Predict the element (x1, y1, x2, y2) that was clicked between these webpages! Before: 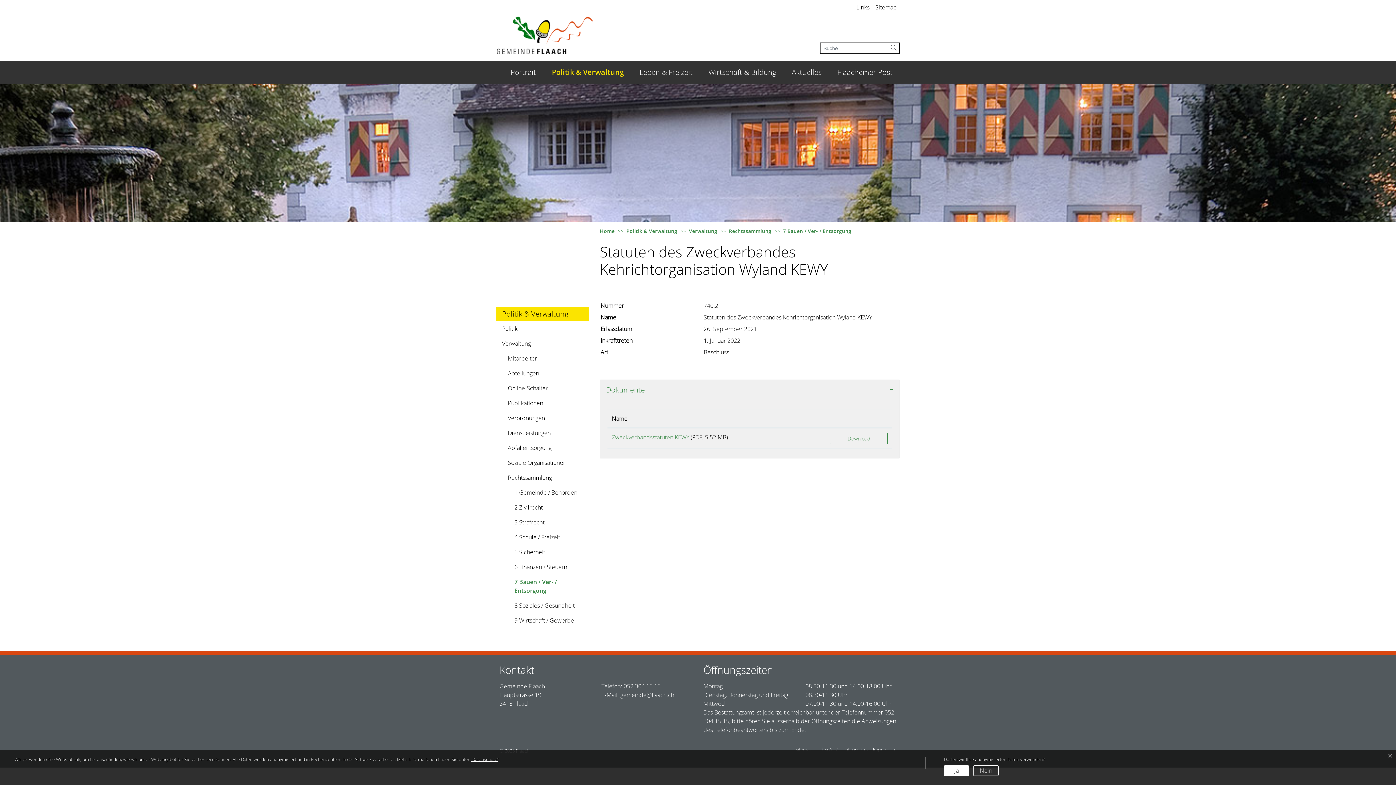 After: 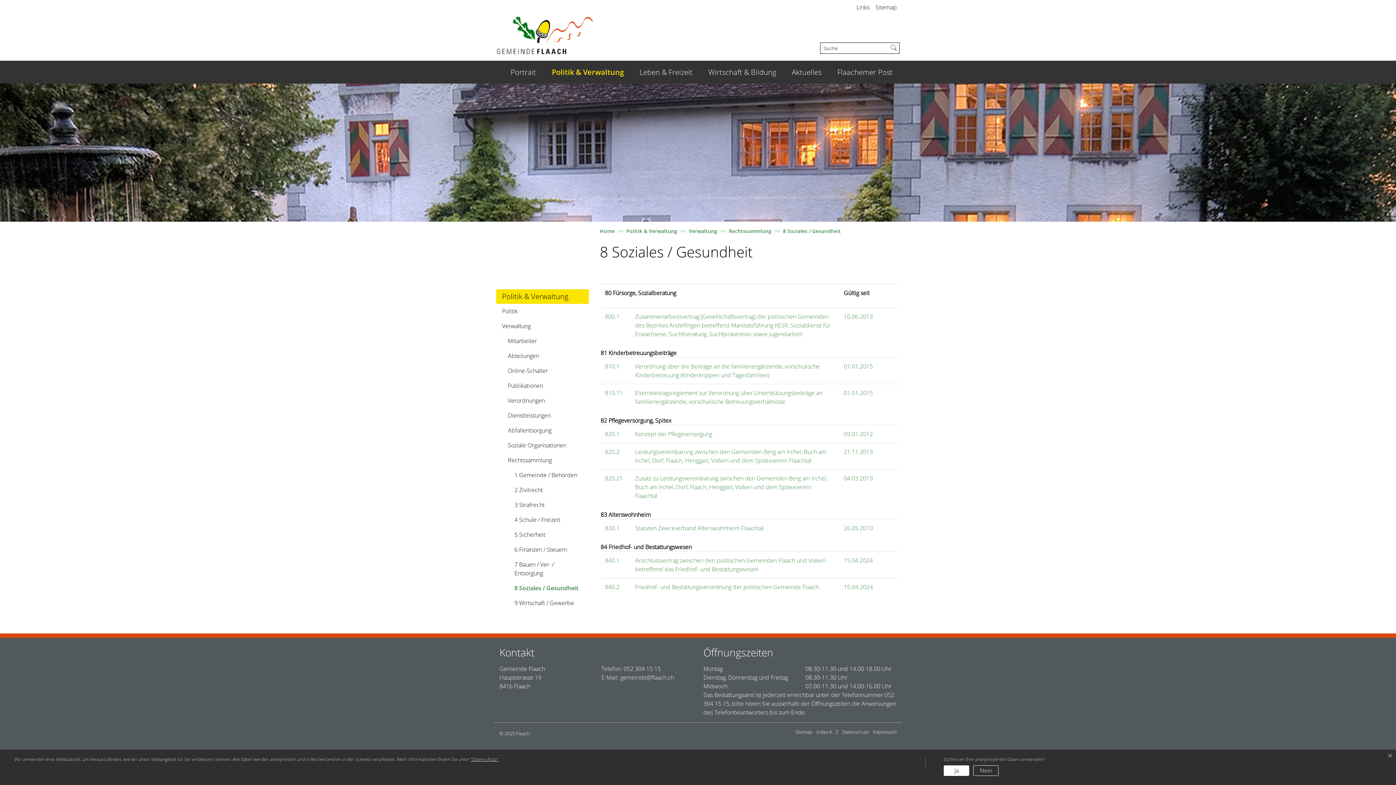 Action: label: 8 Soziales / Gesundheit bbox: (496, 598, 589, 613)